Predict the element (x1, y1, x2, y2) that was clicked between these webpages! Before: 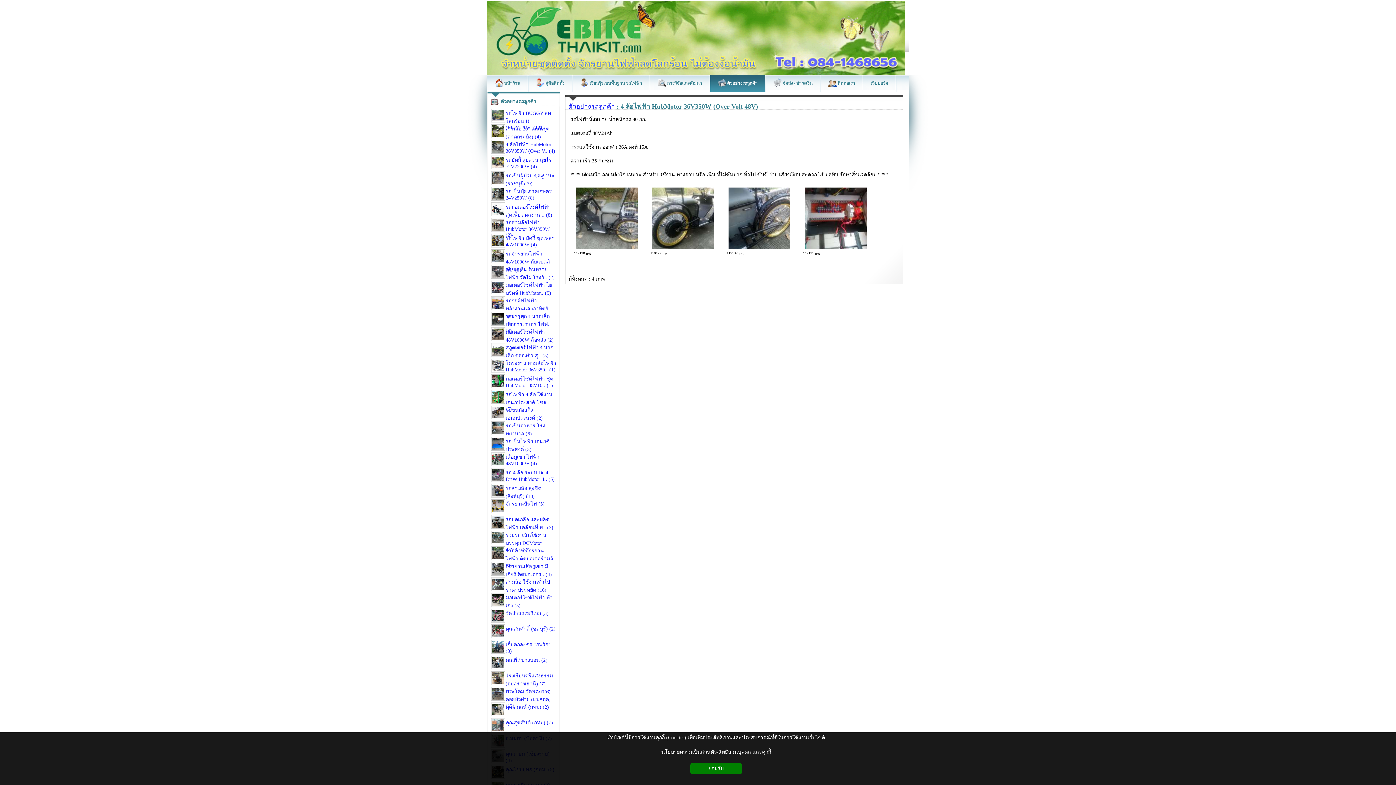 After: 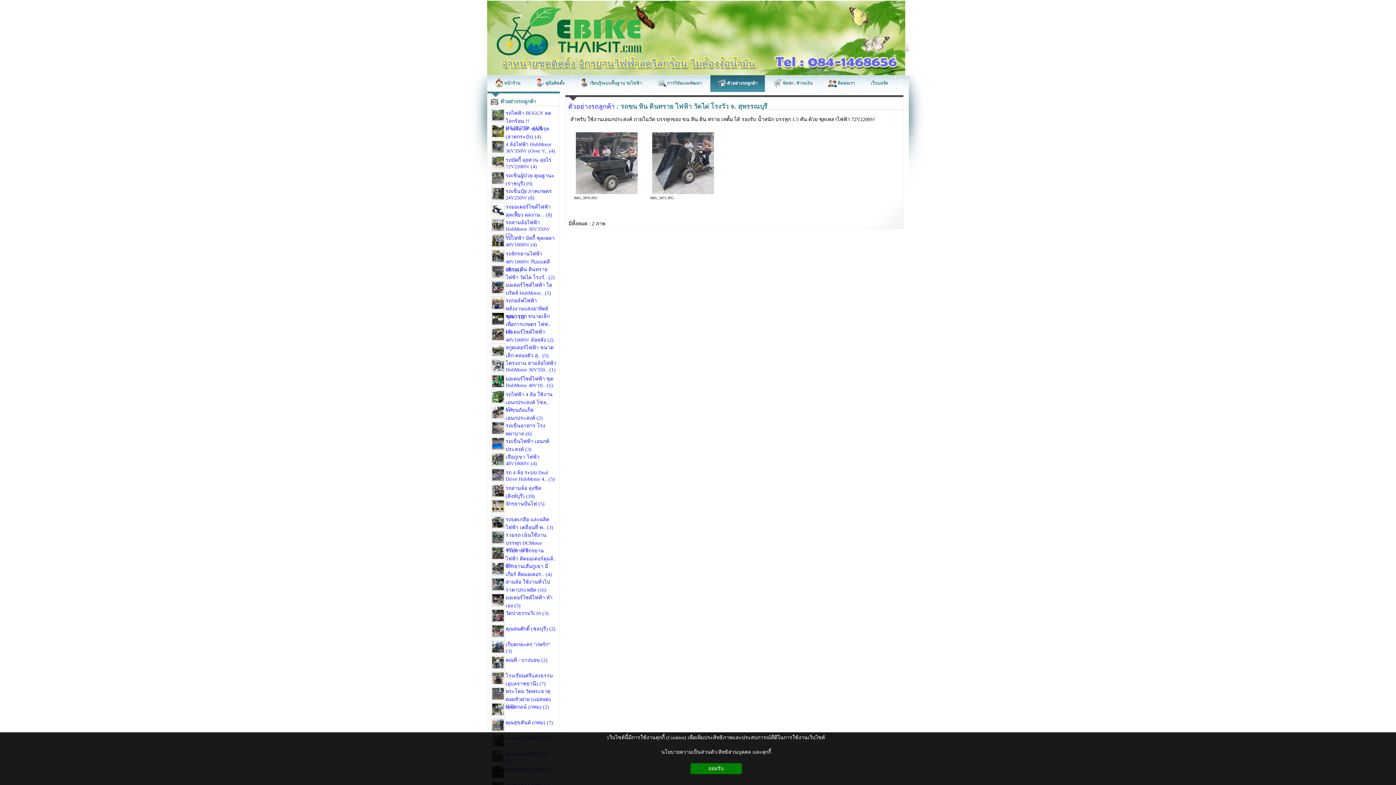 Action: bbox: (490, 264, 557, 279) label: รถขน หิน ดินทราย ไฟฟ้า วัดไผ่ โรงวั.. (2)